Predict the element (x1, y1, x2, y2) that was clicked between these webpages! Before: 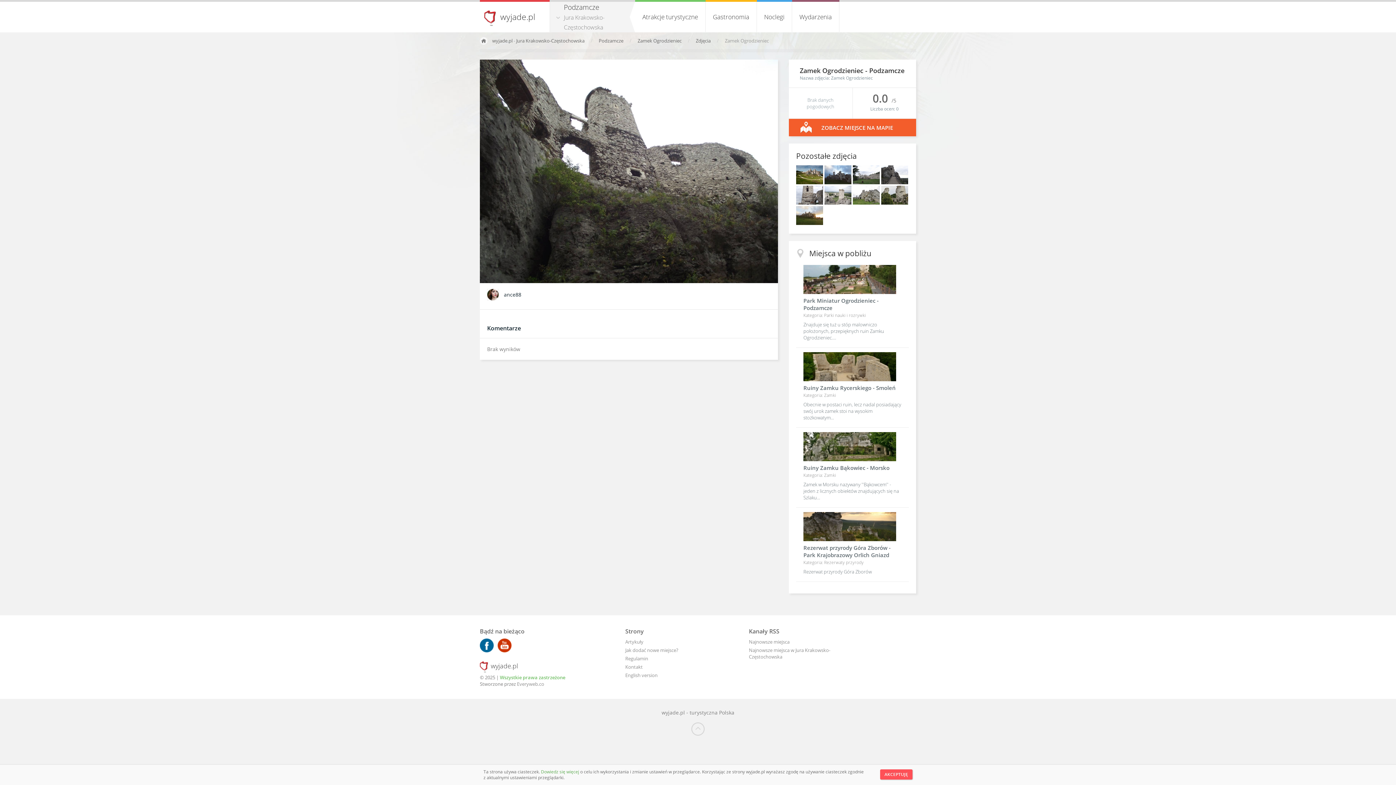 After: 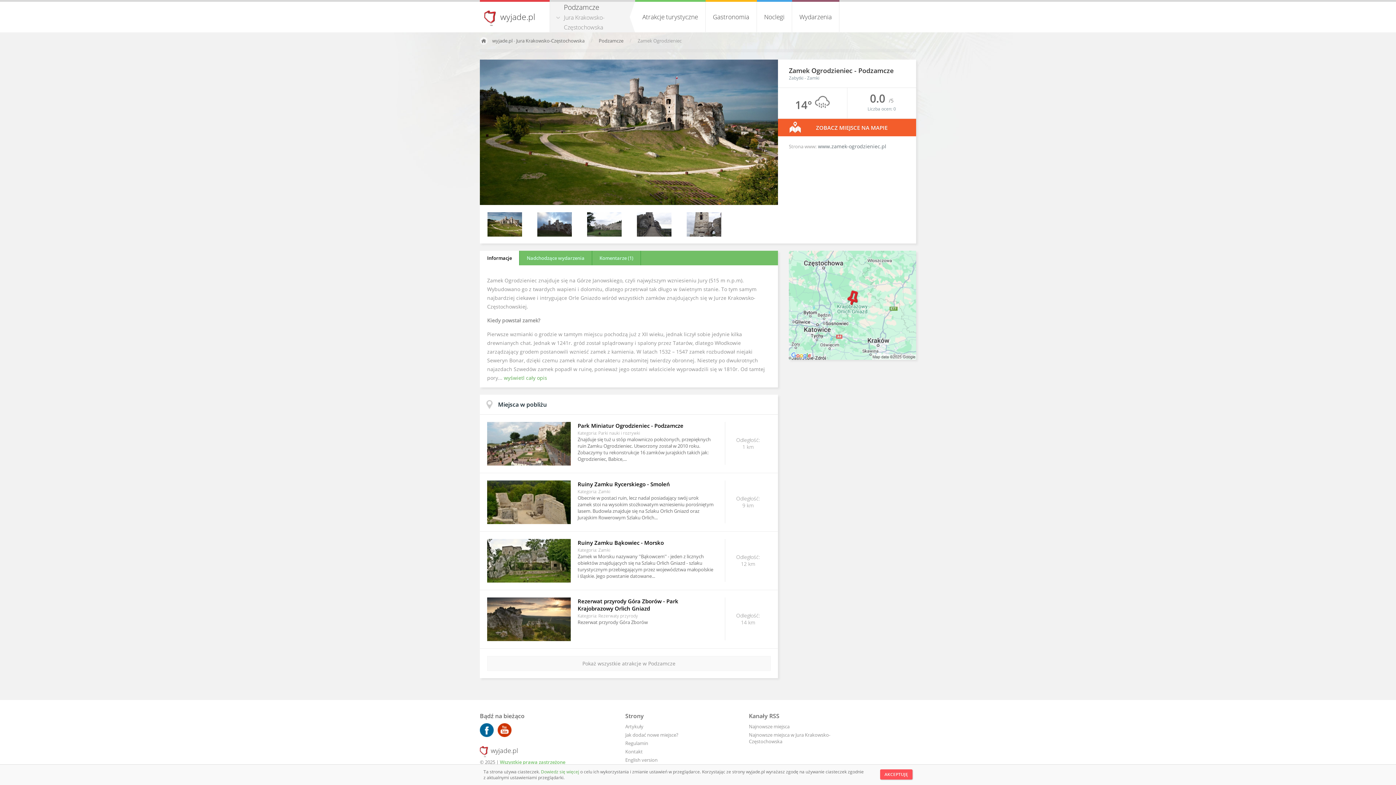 Action: label: Zamek Ogrodzieniec  bbox: (637, 37, 682, 44)